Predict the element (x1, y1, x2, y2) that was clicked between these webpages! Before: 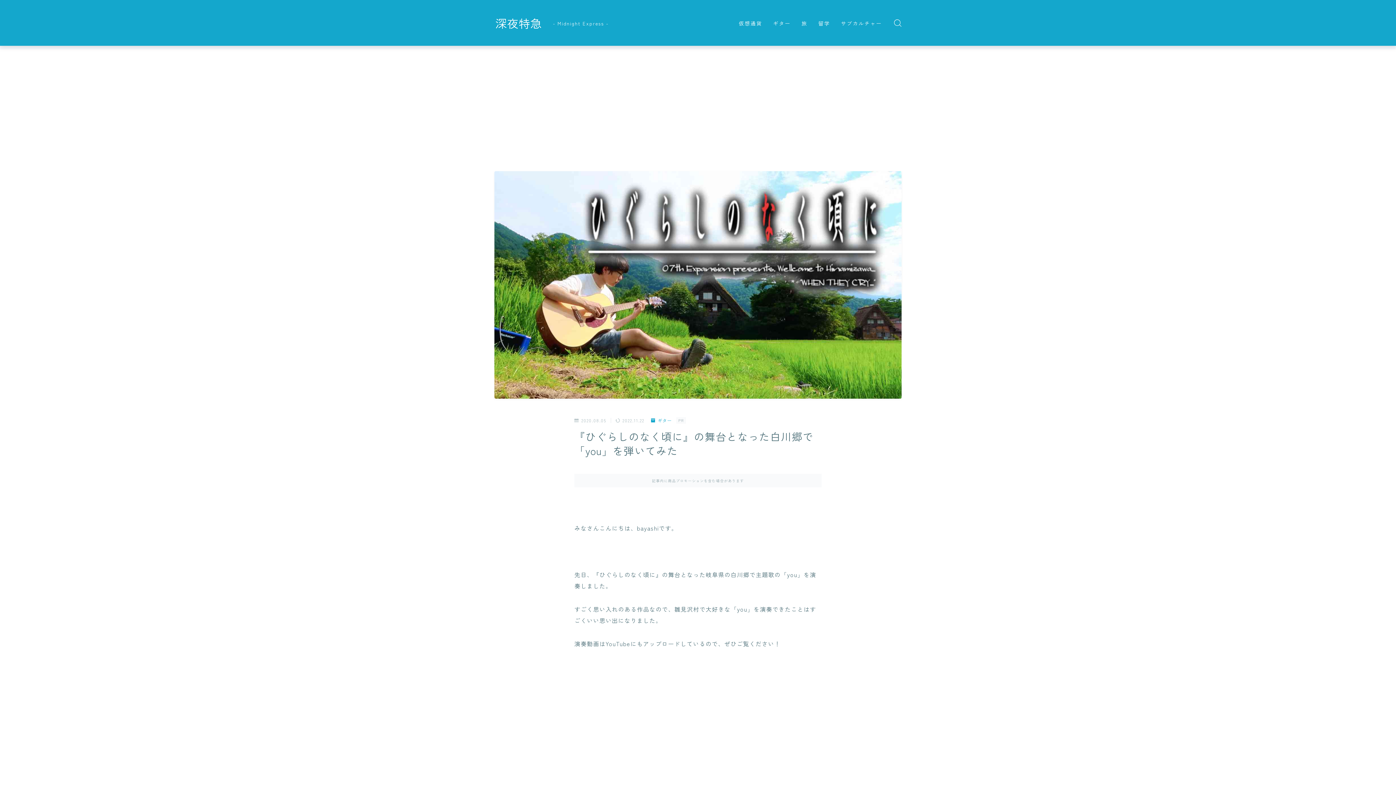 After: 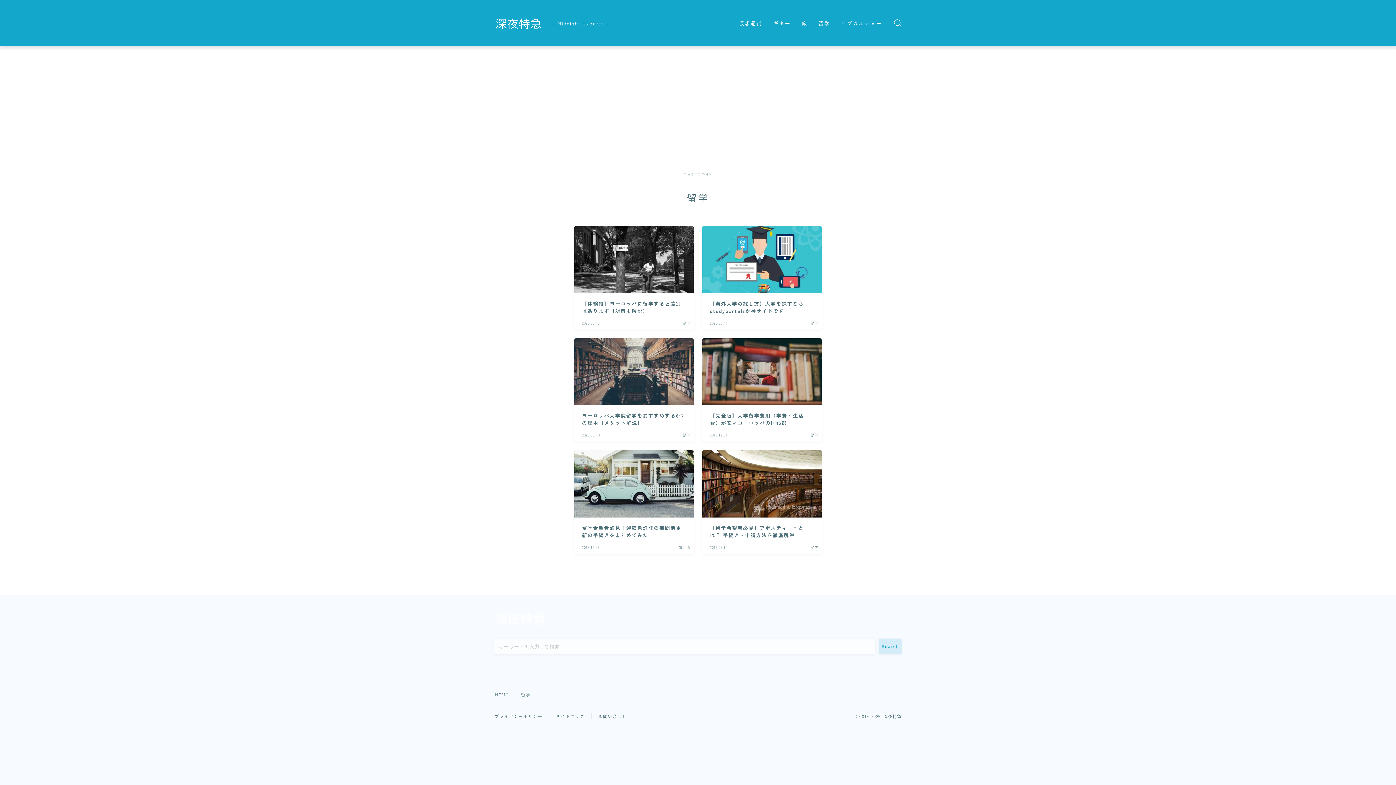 Action: bbox: (815, 18, 833, 28) label: 留学